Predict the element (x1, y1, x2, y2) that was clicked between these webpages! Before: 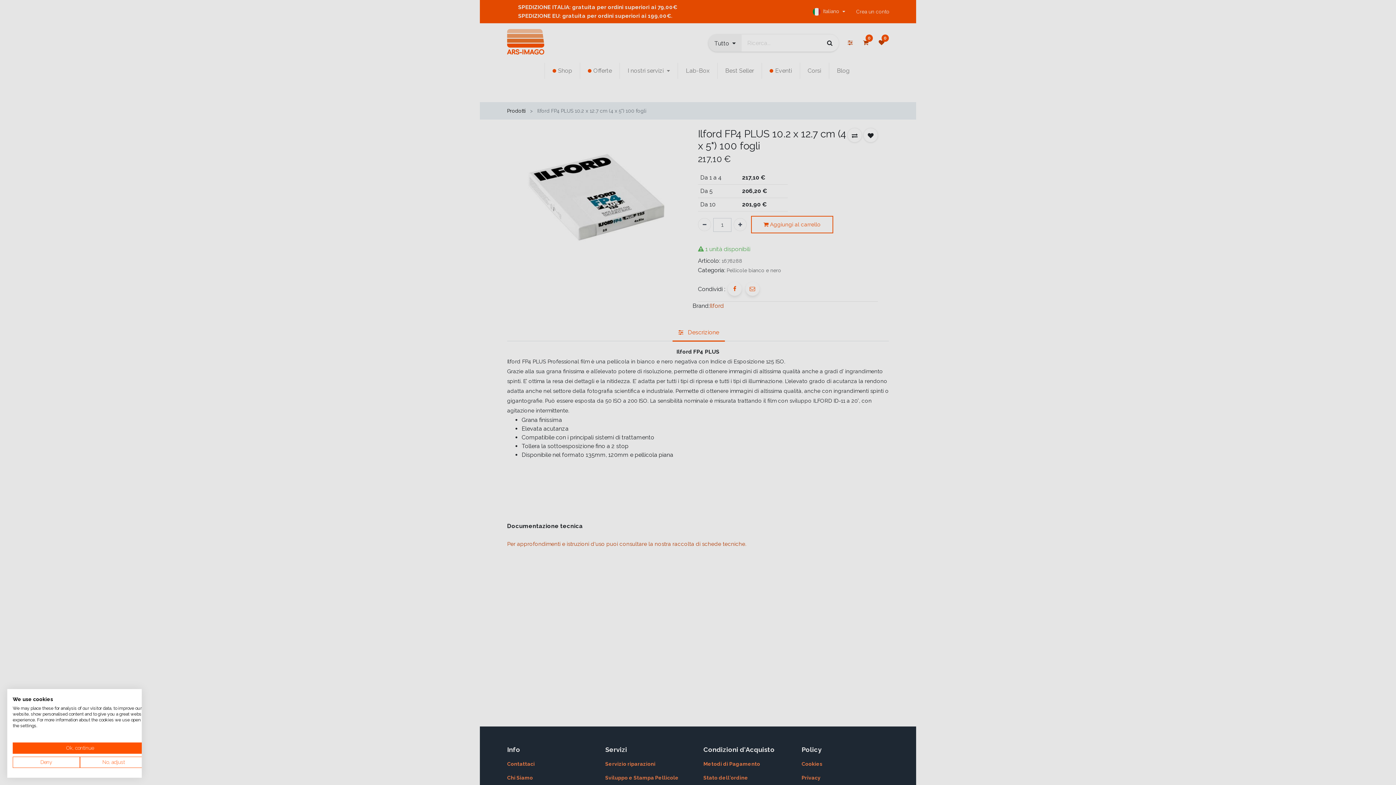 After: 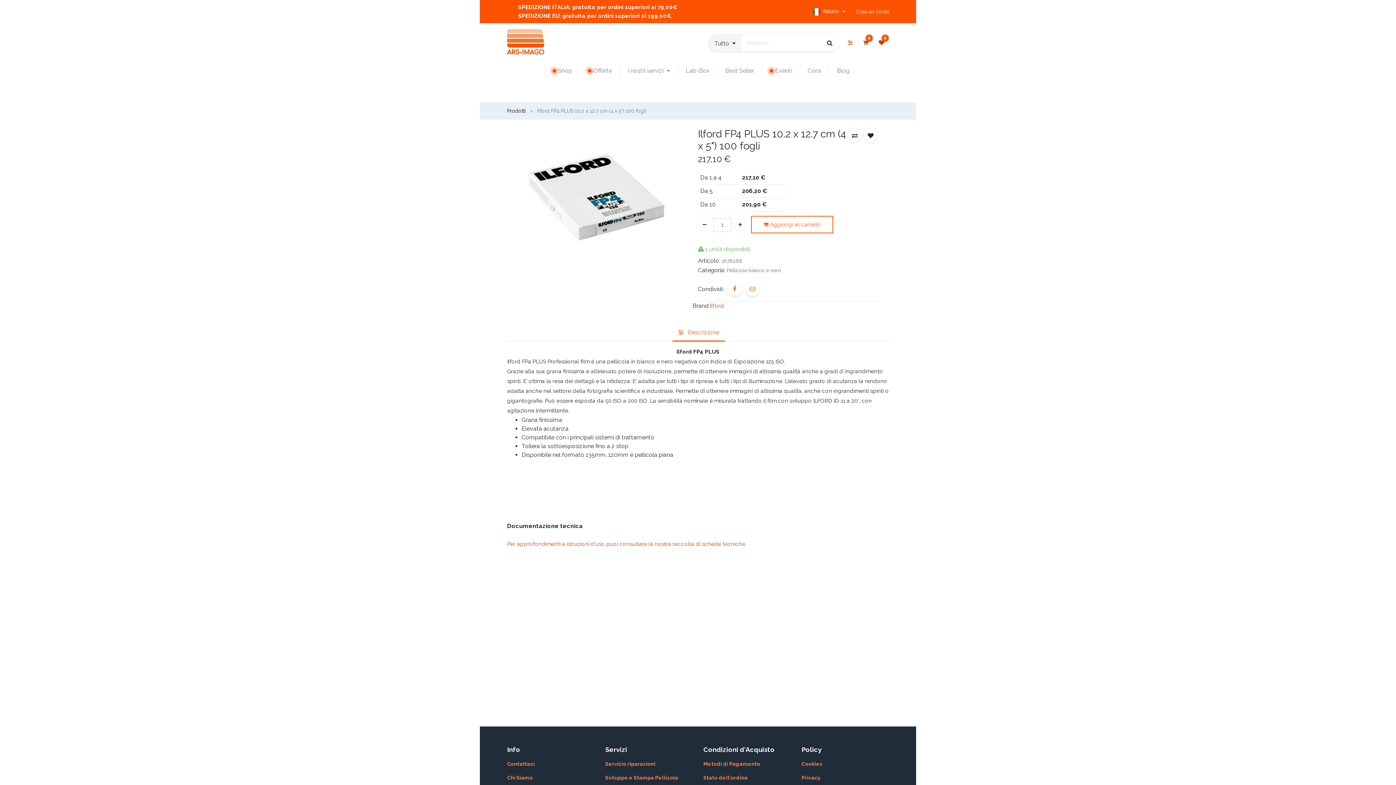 Action: label: Deny all cookies bbox: (12, 757, 80, 768)